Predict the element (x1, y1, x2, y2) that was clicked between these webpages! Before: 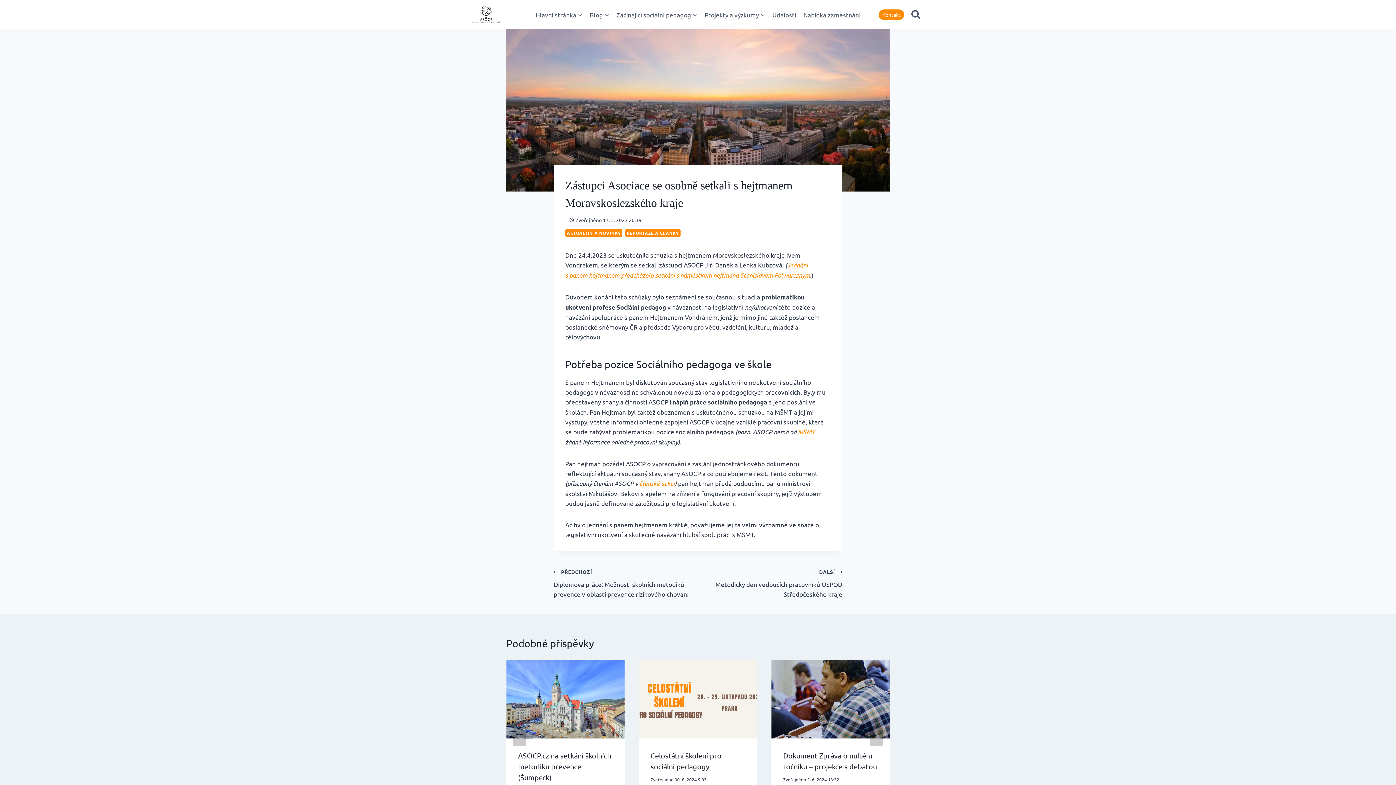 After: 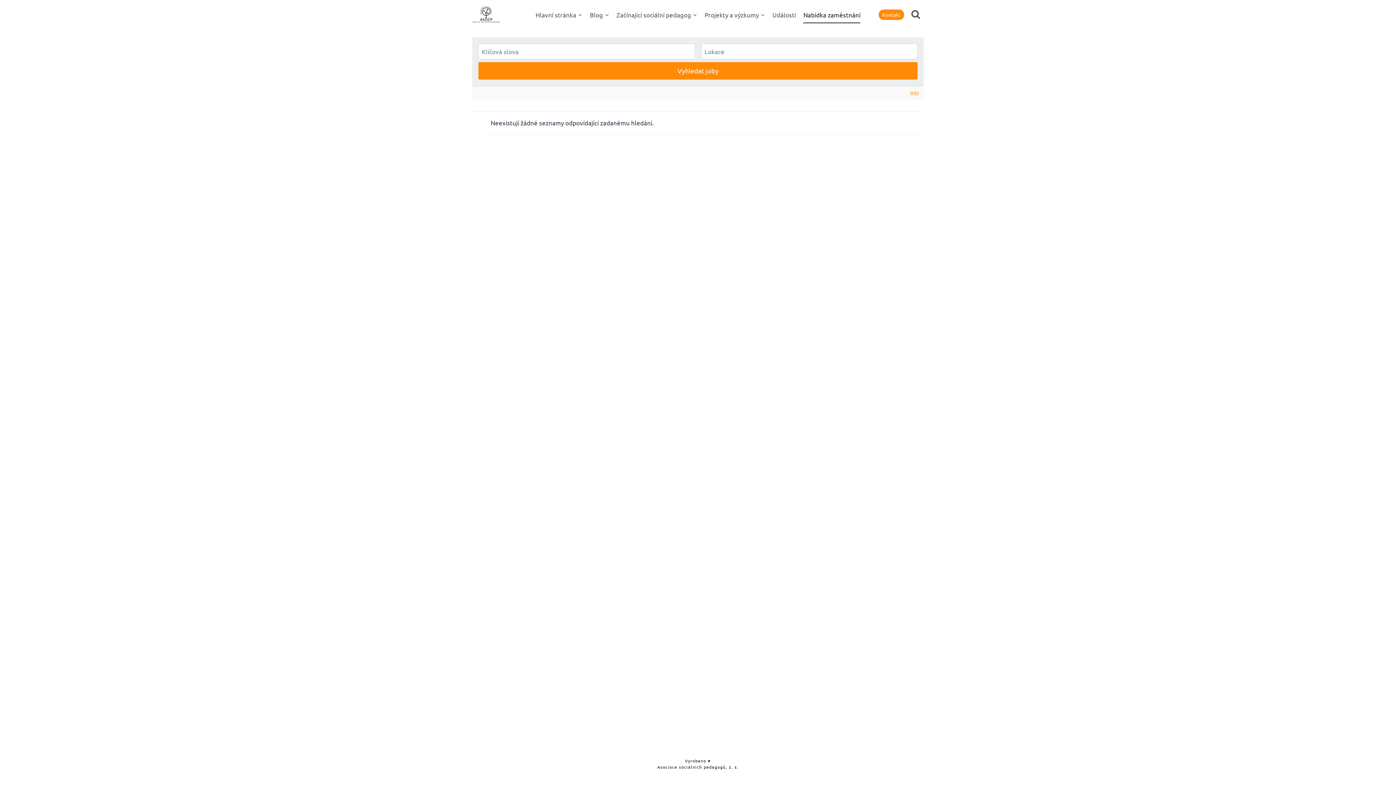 Action: bbox: (799, 5, 864, 23) label: Nabídka zaměstnání